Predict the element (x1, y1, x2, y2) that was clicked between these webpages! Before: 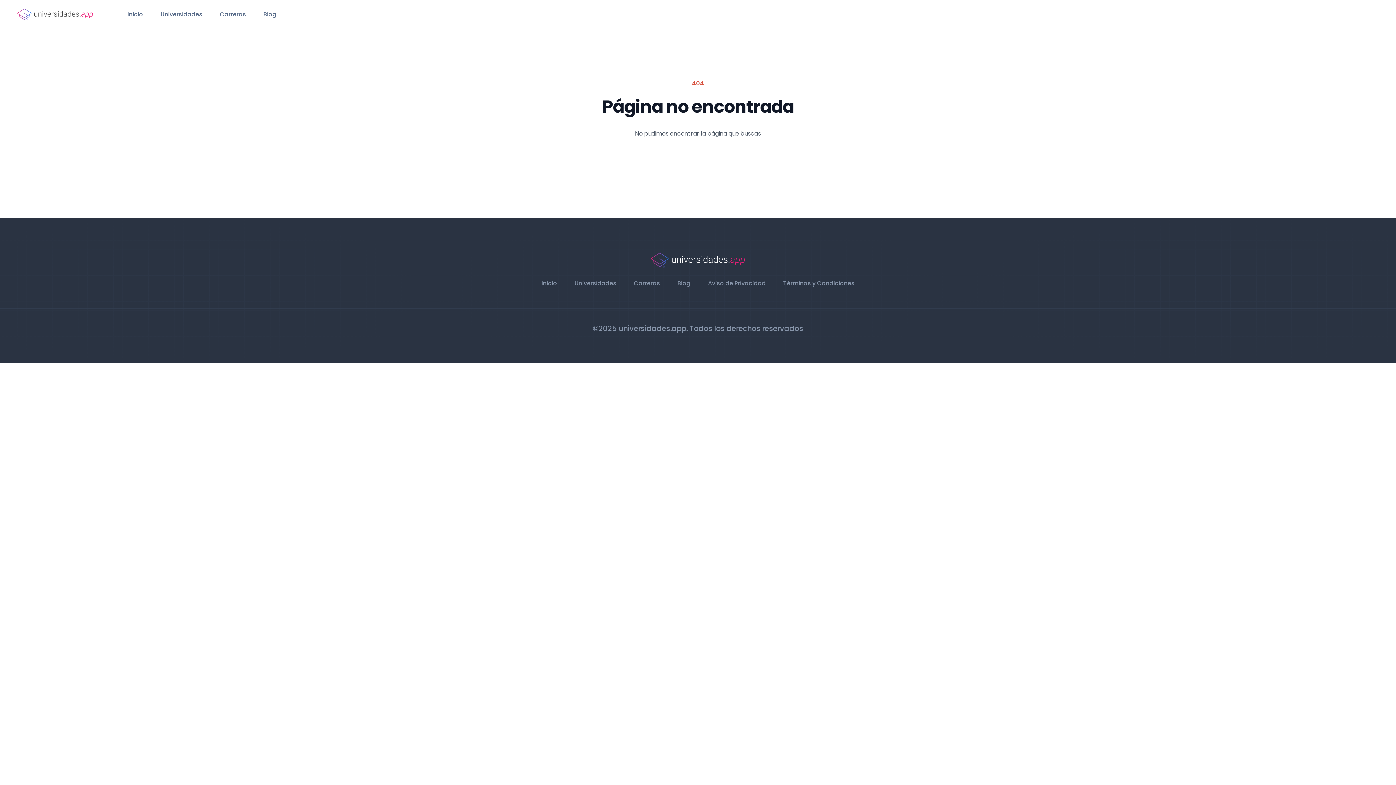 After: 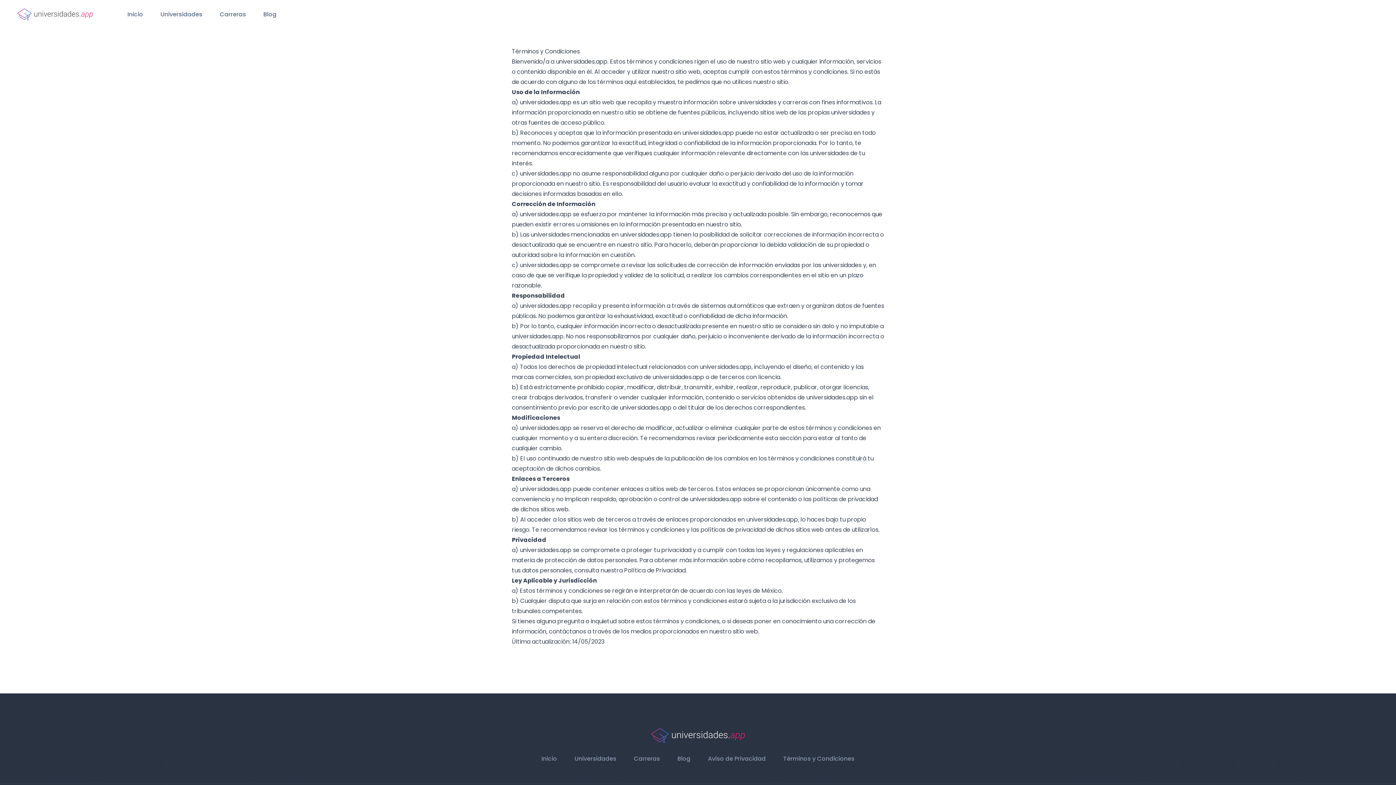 Action: label: Términos y Condiciones bbox: (783, 279, 854, 288)